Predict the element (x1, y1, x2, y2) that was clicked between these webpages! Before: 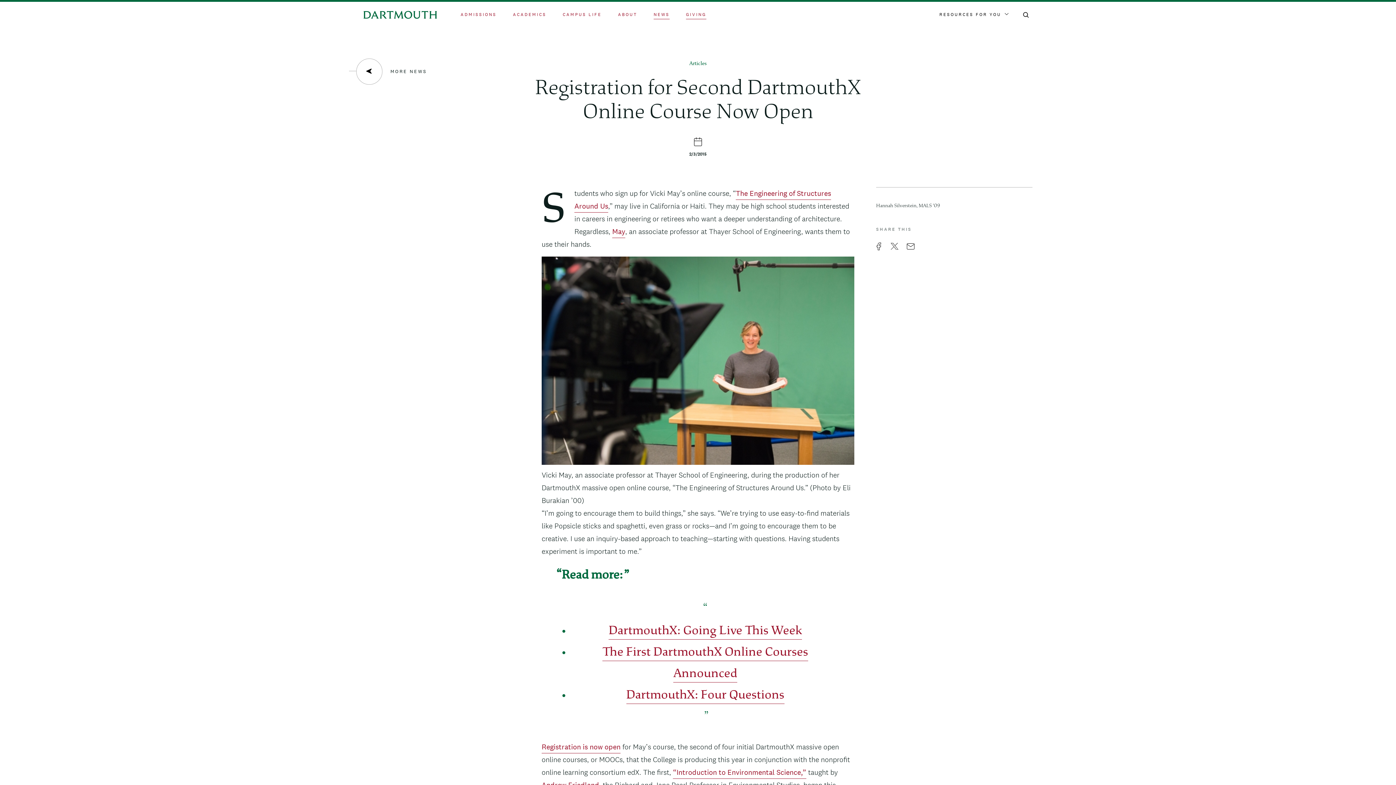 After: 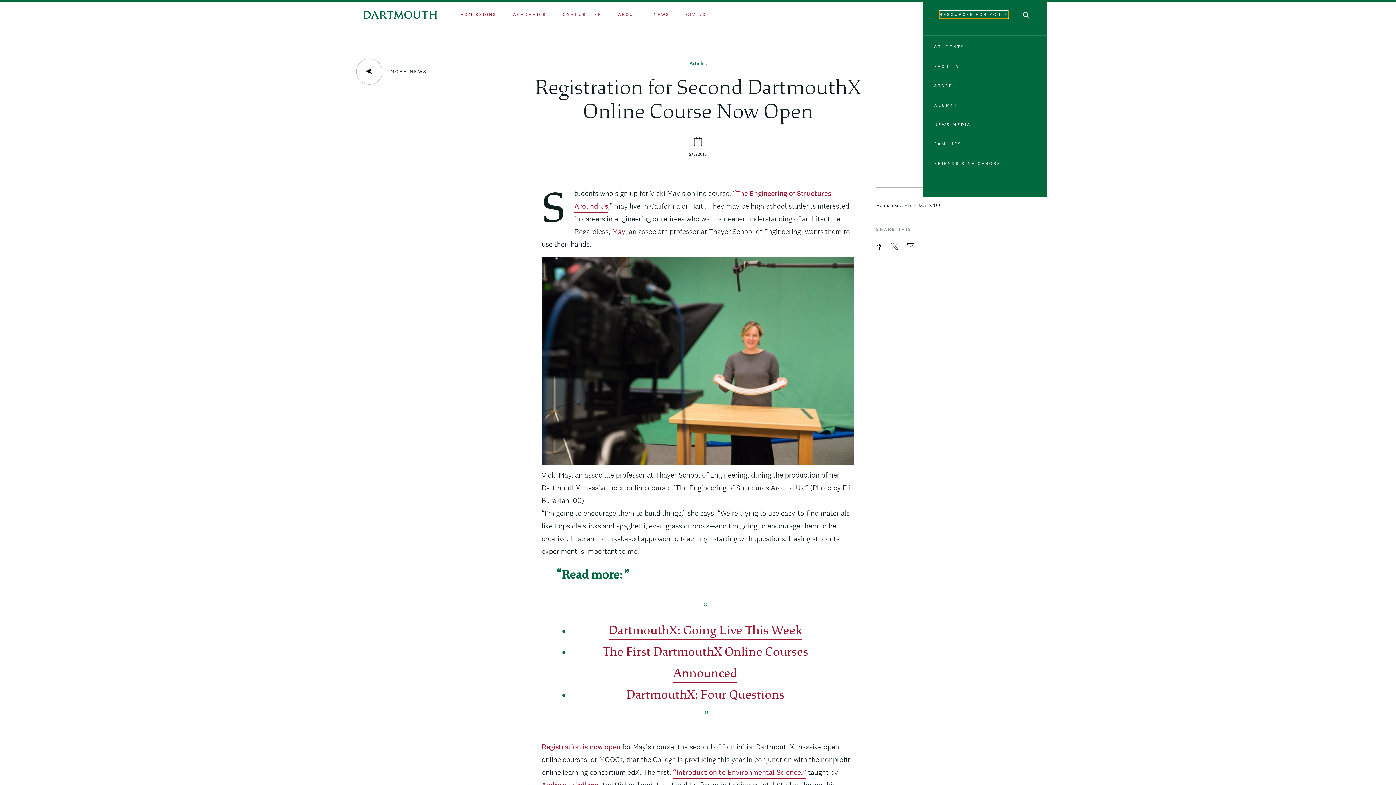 Action: label: RESOURCES FOR YOU bbox: (939, 10, 1008, 18)